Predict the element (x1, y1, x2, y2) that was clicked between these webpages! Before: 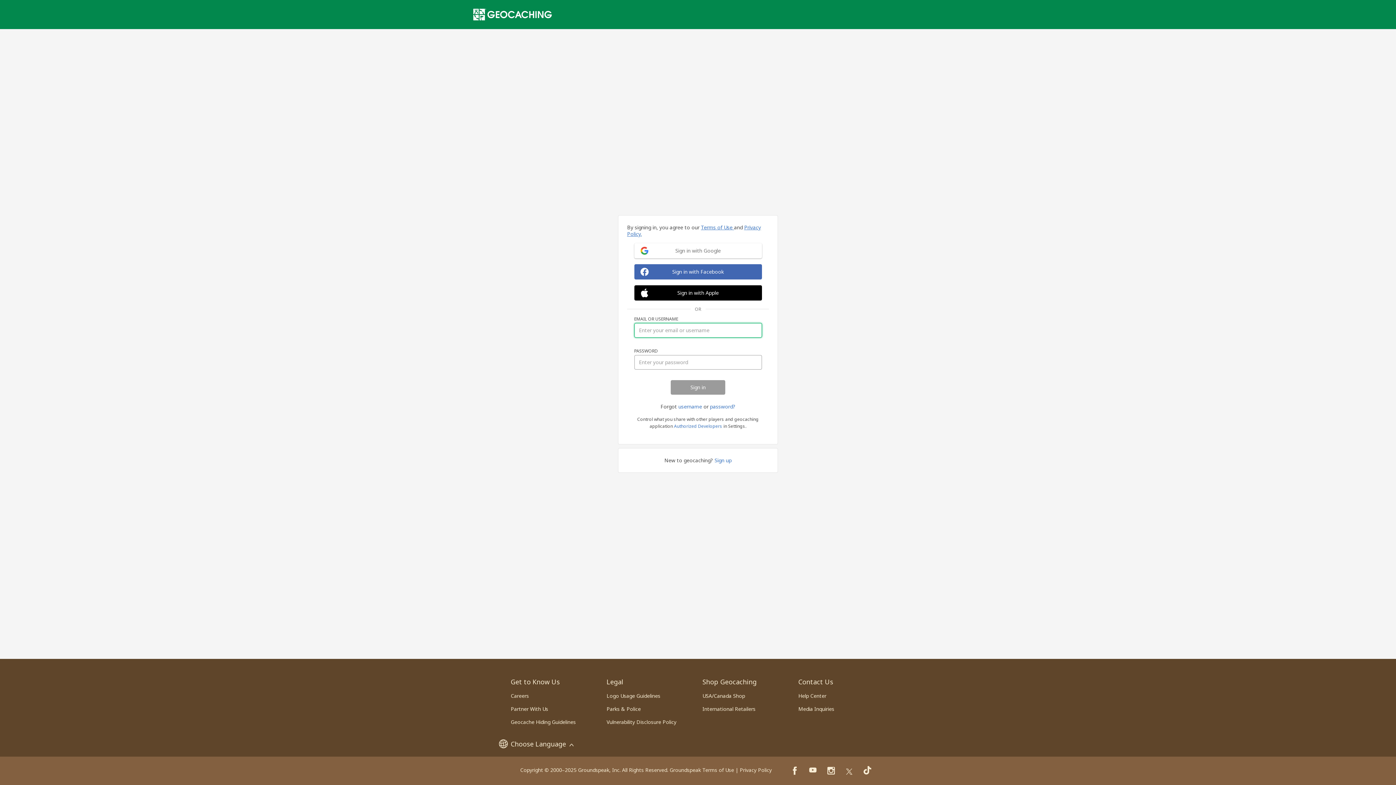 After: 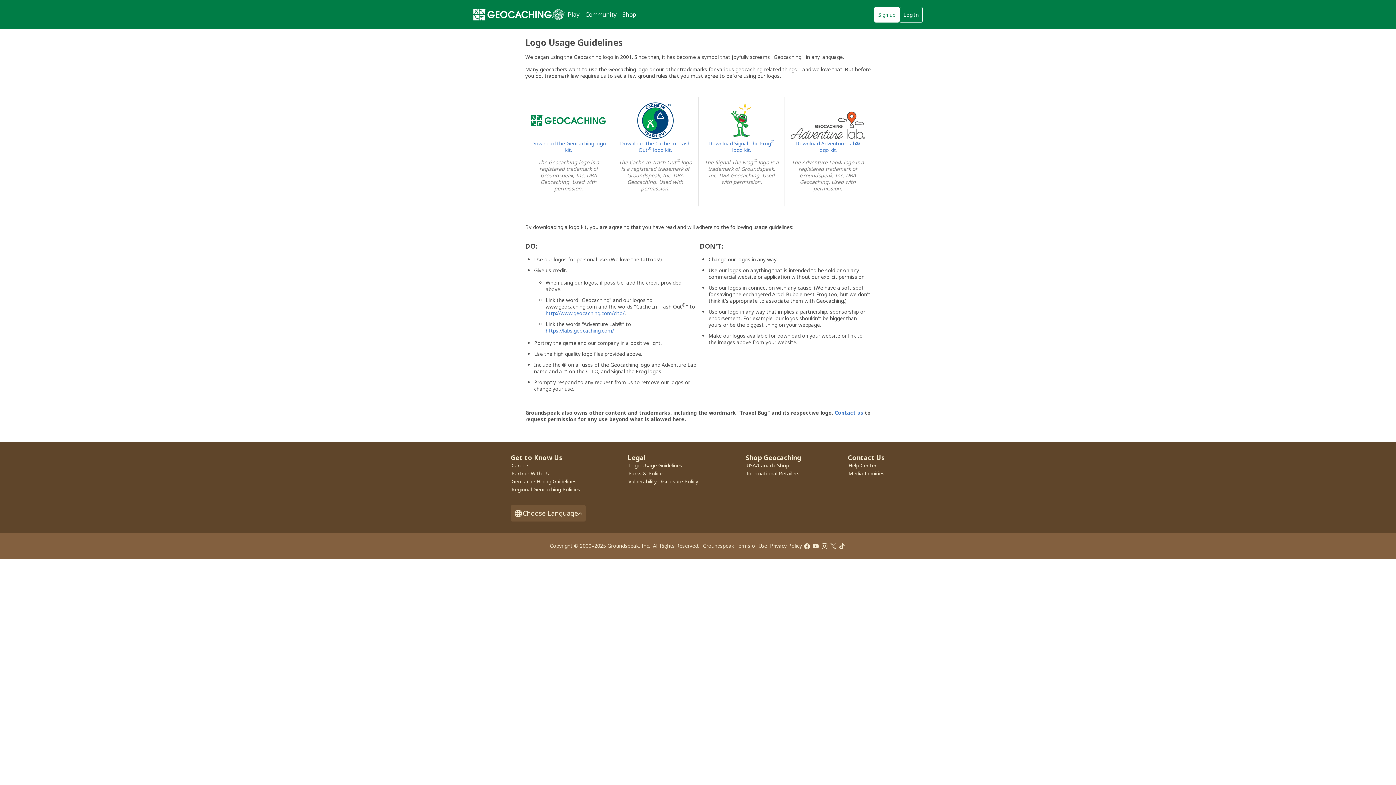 Action: label: Logo Usage Guidelines bbox: (606, 692, 660, 699)